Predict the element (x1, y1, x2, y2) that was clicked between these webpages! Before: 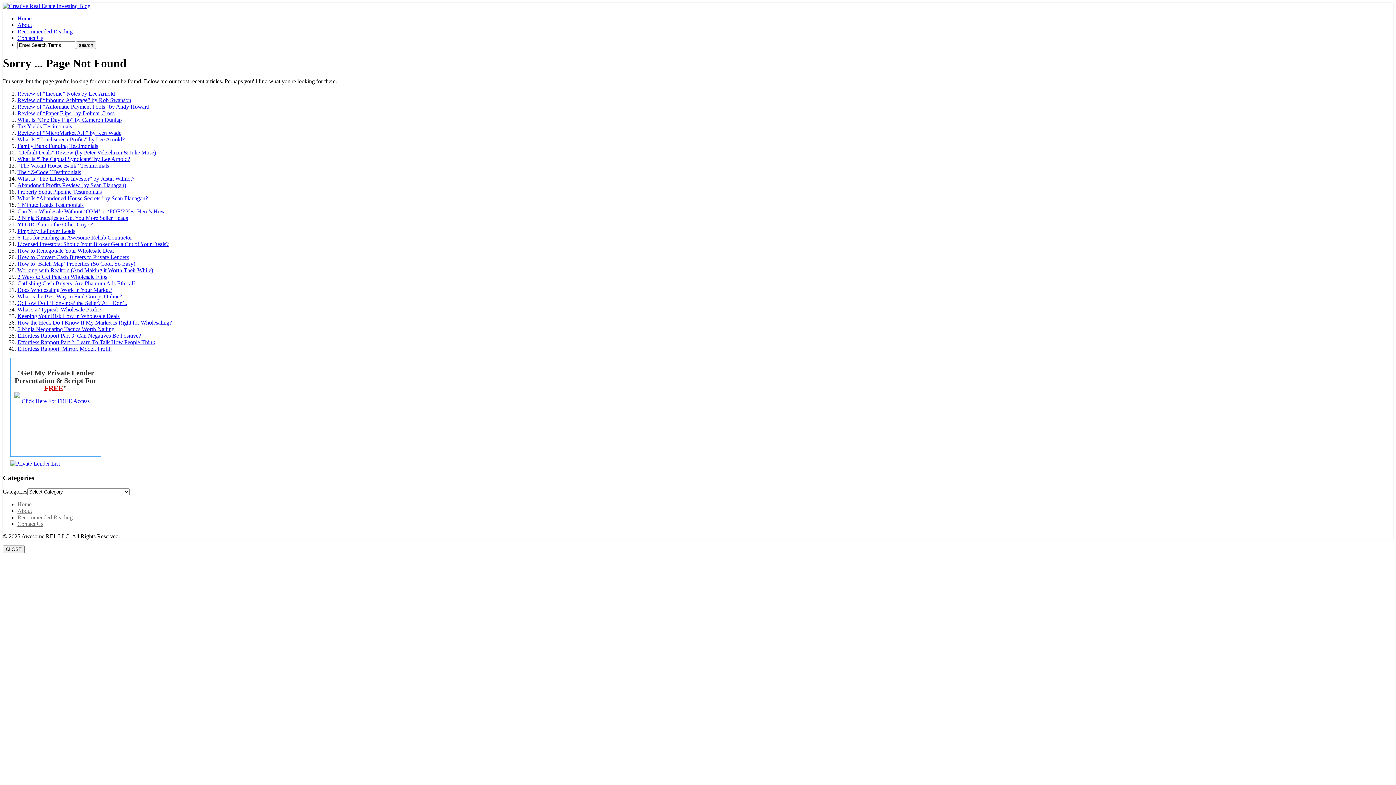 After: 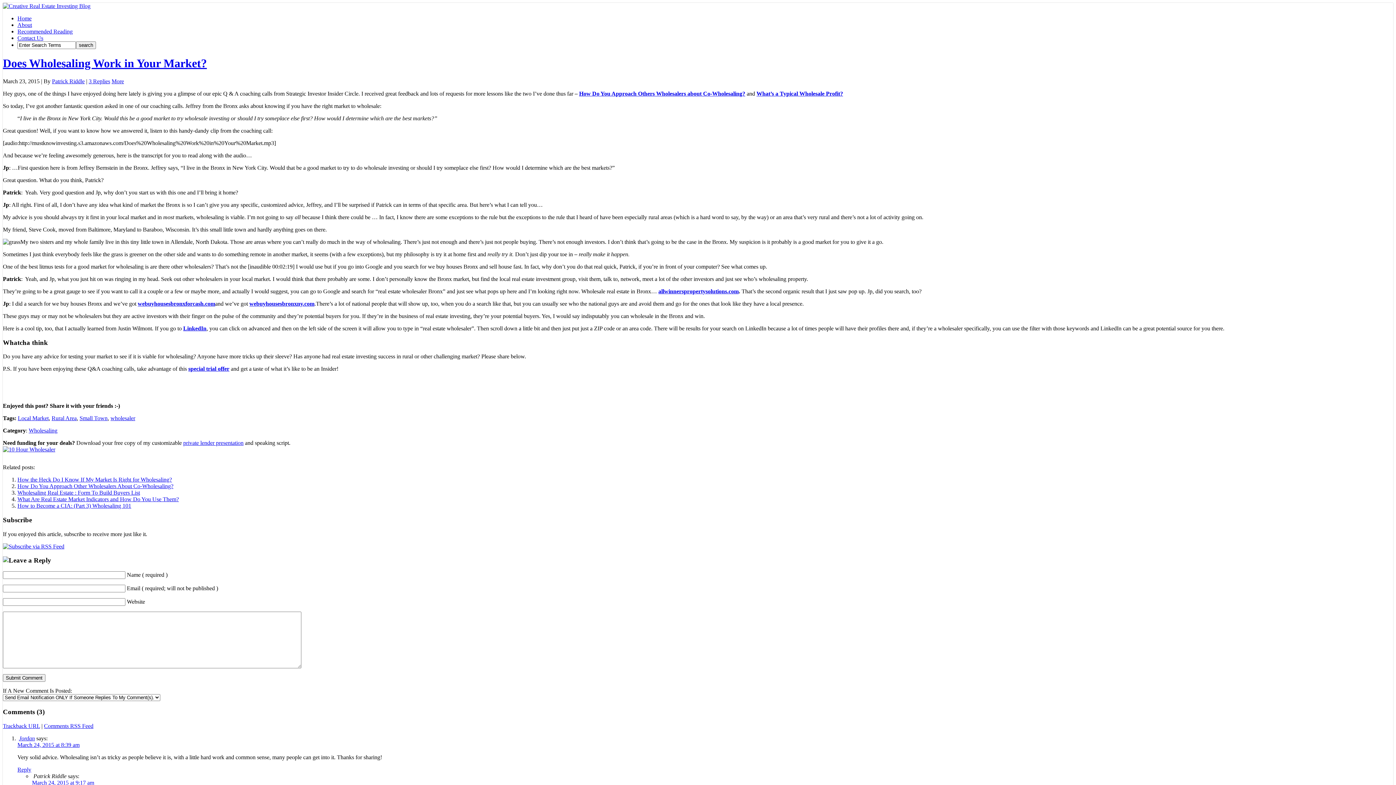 Action: bbox: (17, 286, 112, 293) label: Does Wholesaling Work in Your Market?